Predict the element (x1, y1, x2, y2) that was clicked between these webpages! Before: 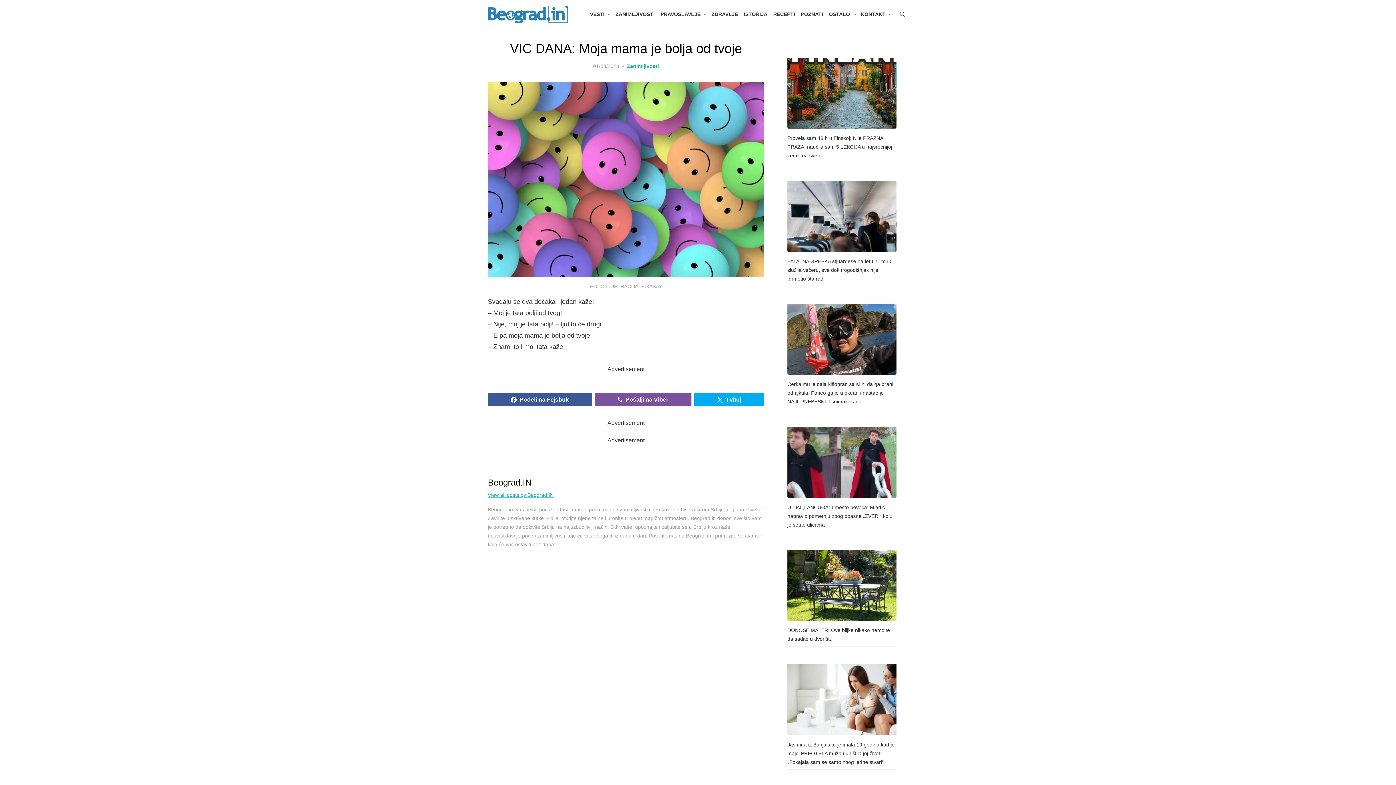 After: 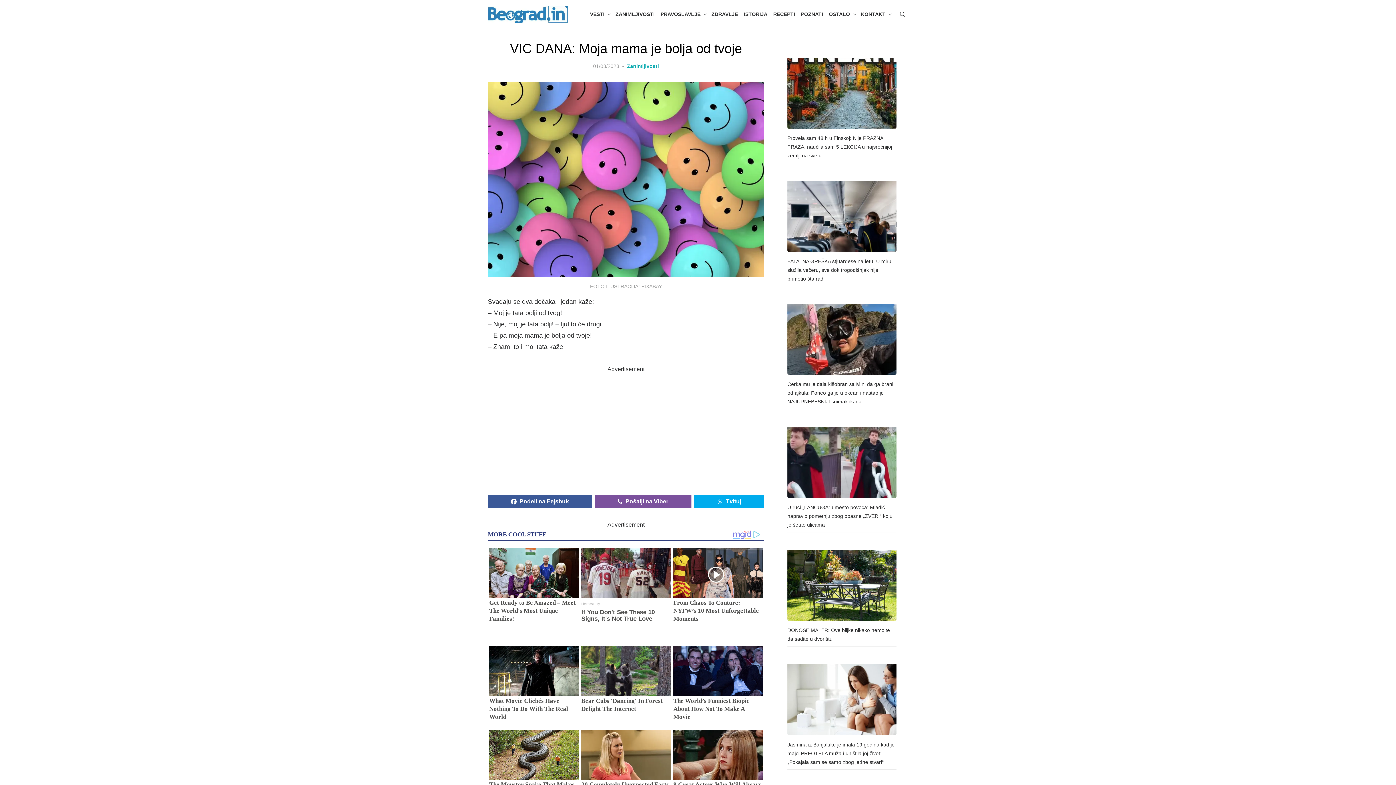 Action: label: Tvituj bbox: (694, 393, 764, 406)